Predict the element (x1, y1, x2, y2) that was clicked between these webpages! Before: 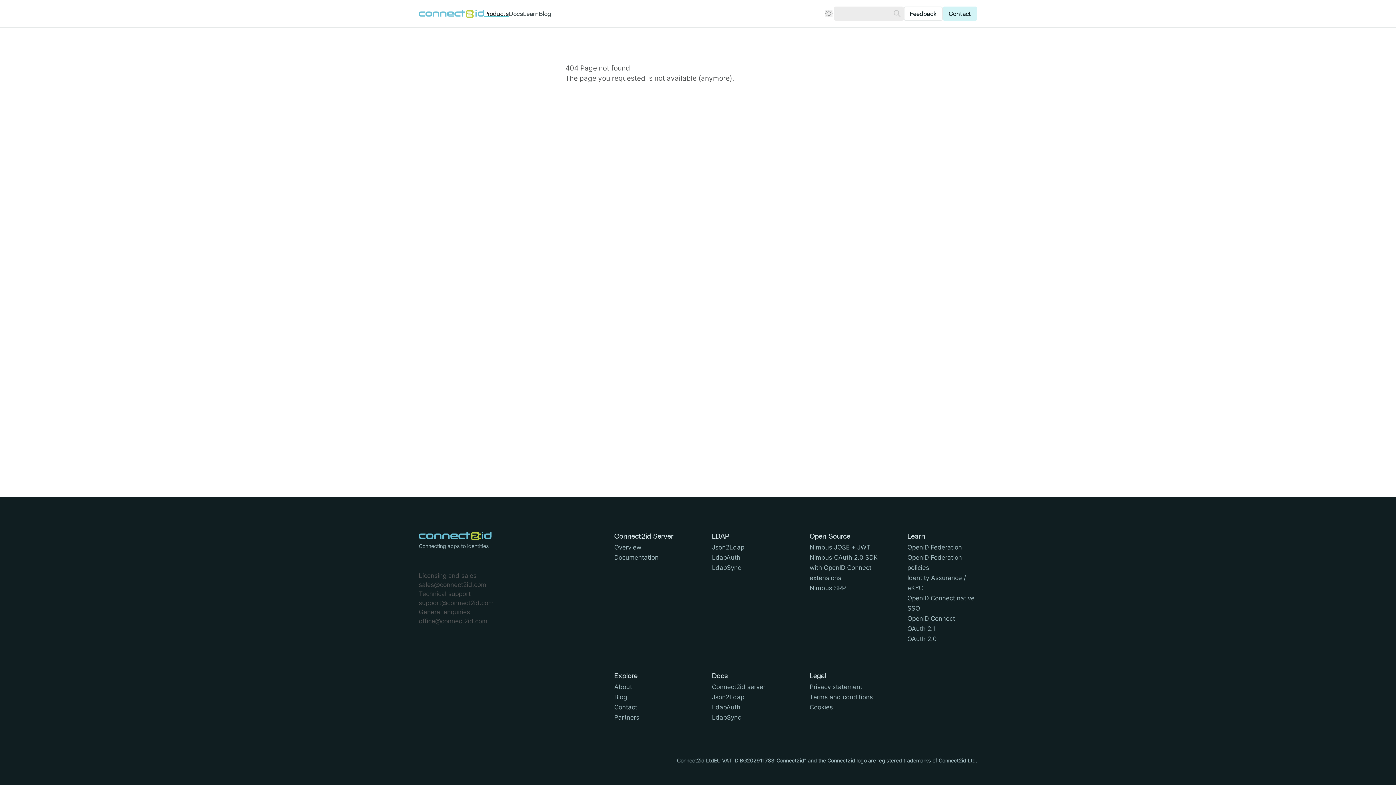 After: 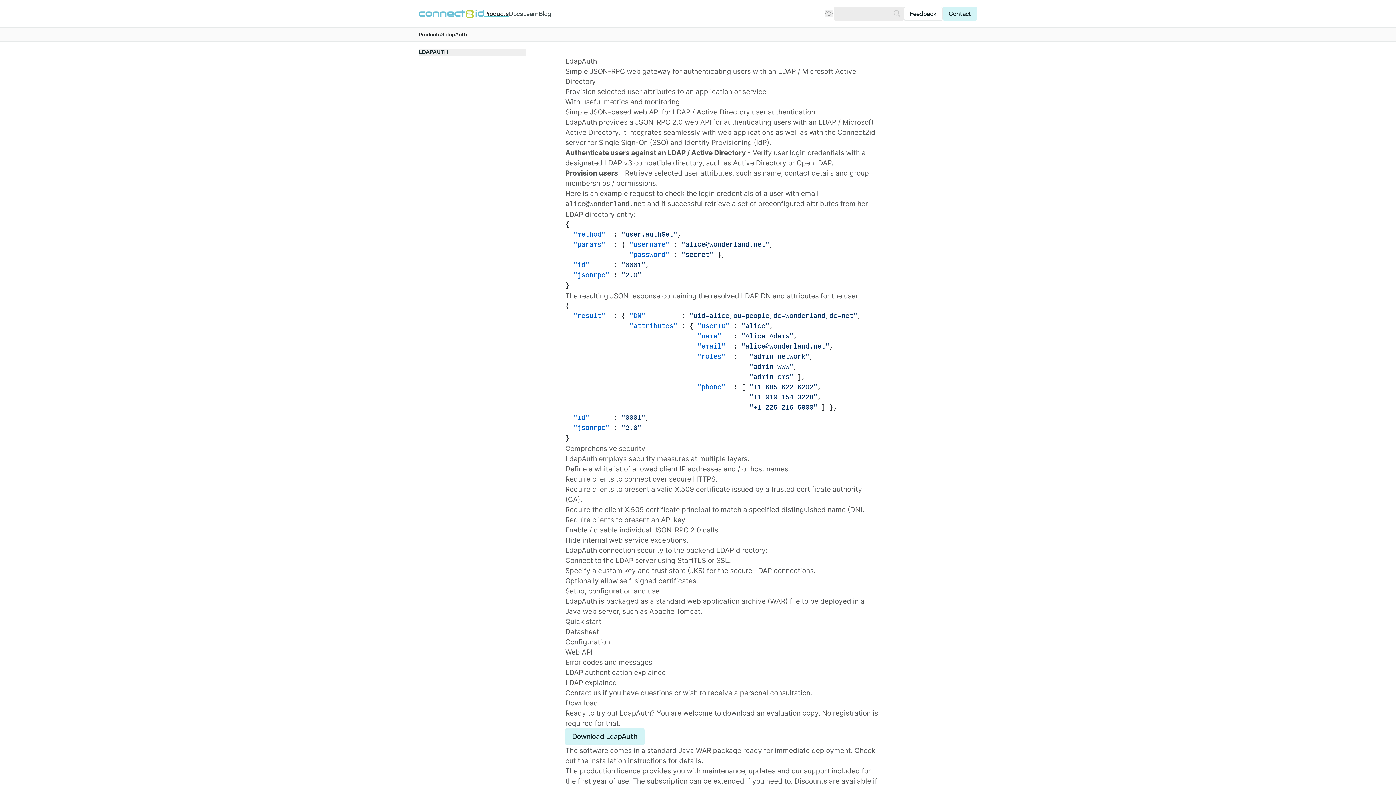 Action: bbox: (712, 554, 740, 561) label: LdapAuth